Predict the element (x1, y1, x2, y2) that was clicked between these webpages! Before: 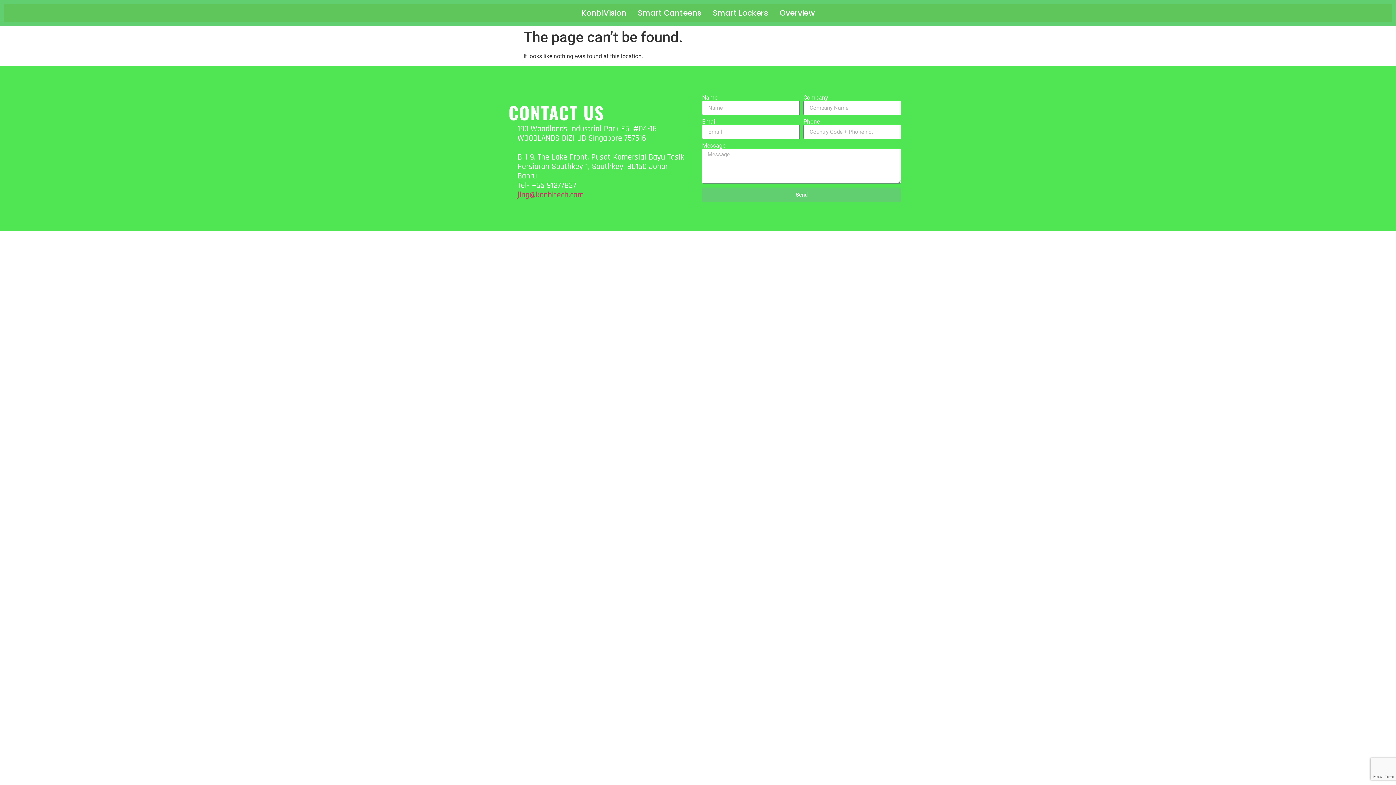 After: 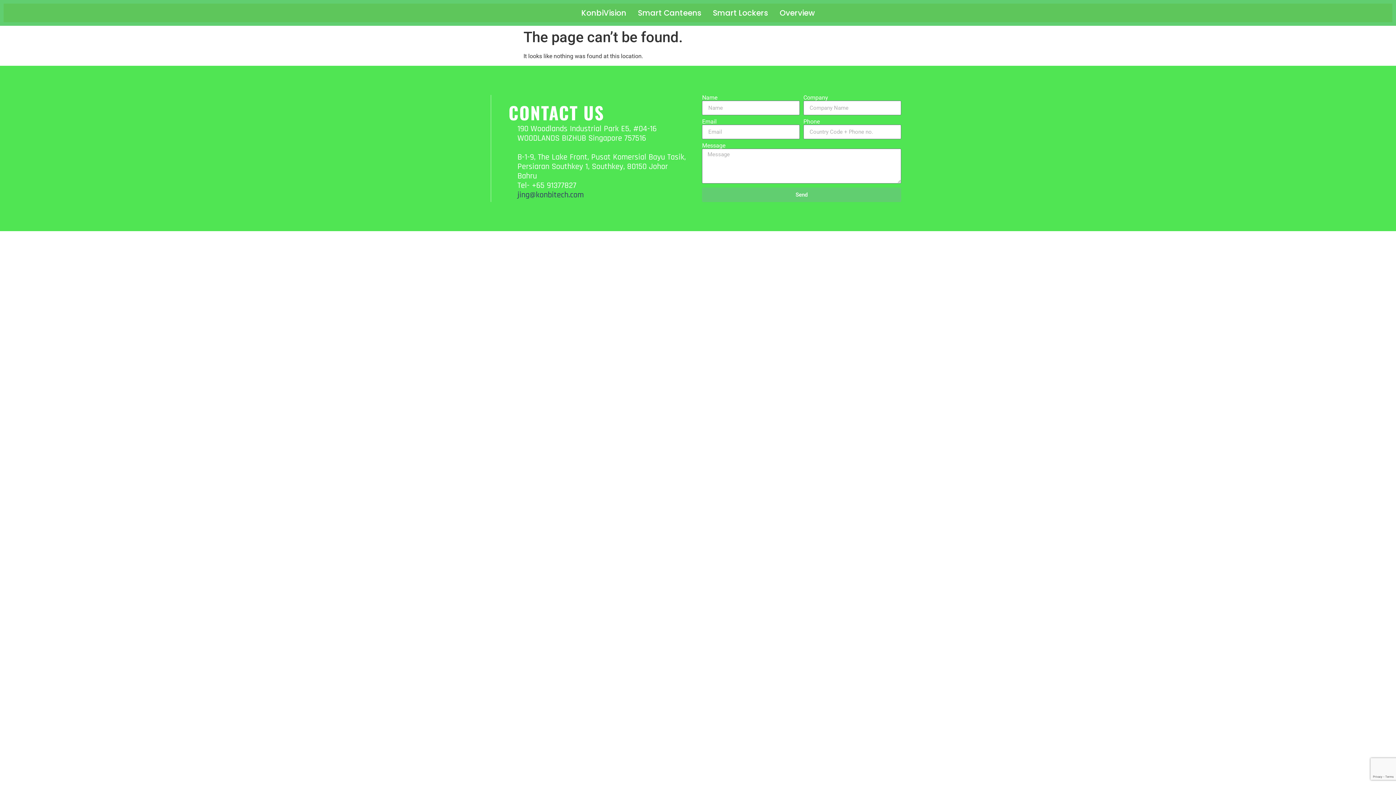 Action: label: jing@konbitech.com bbox: (517, 189, 583, 200)